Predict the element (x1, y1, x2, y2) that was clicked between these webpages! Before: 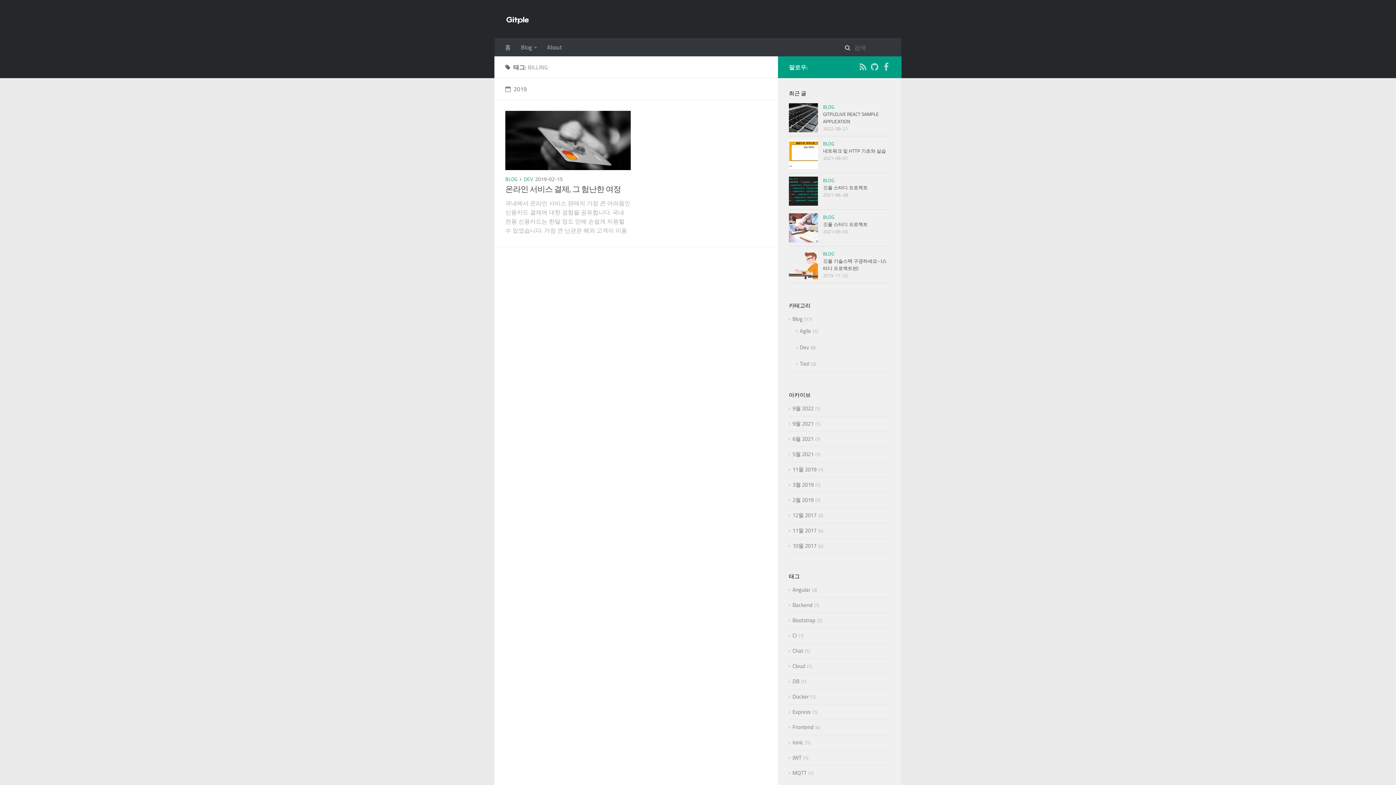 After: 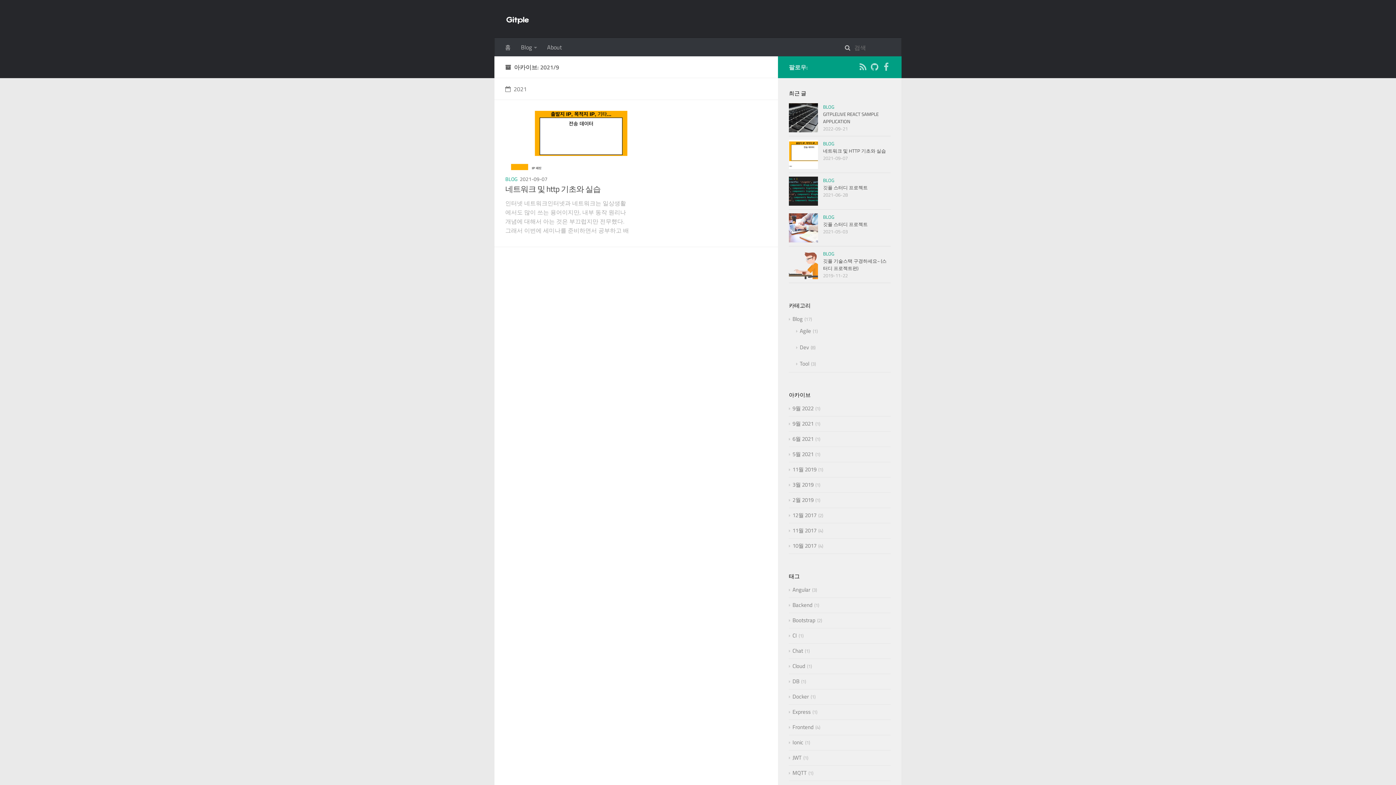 Action: bbox: (789, 419, 813, 428) label: 9월 2021